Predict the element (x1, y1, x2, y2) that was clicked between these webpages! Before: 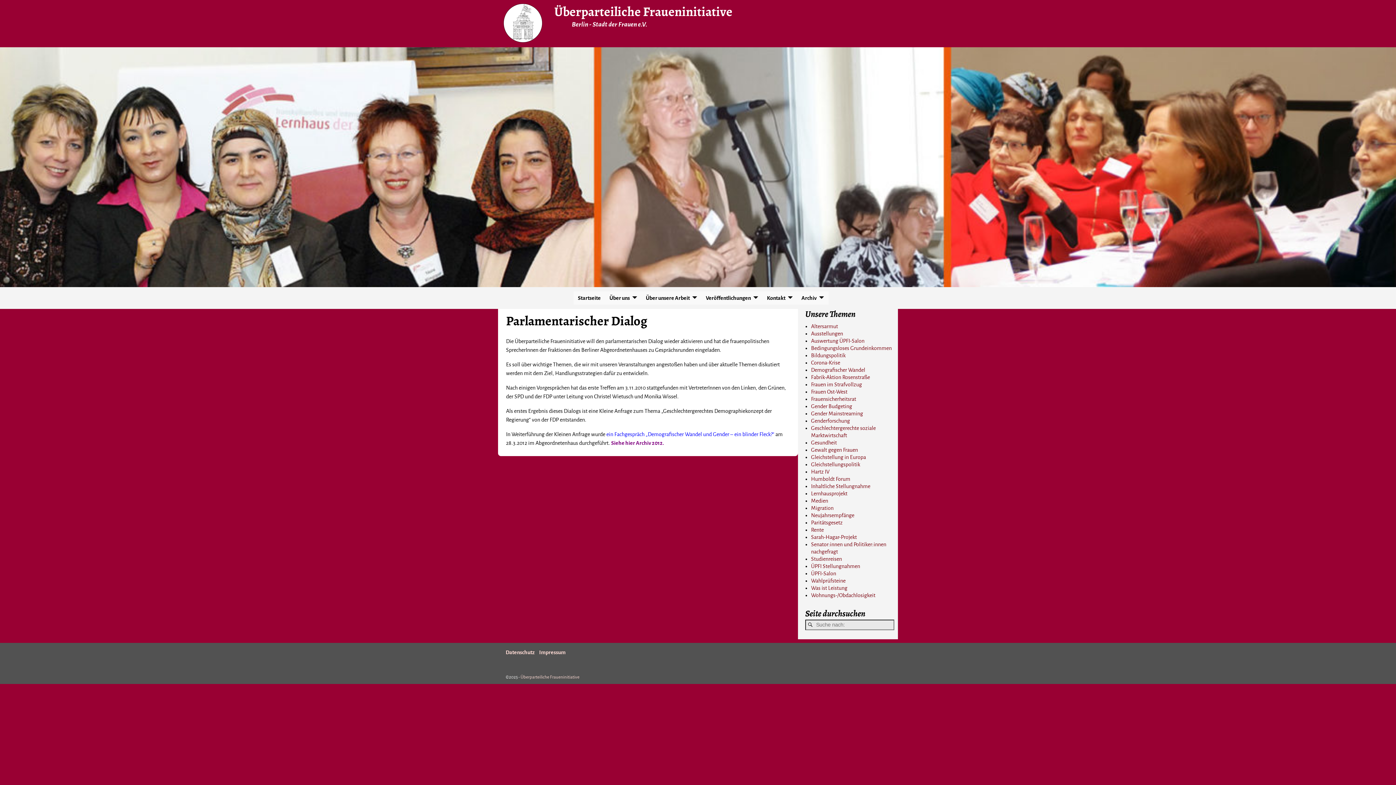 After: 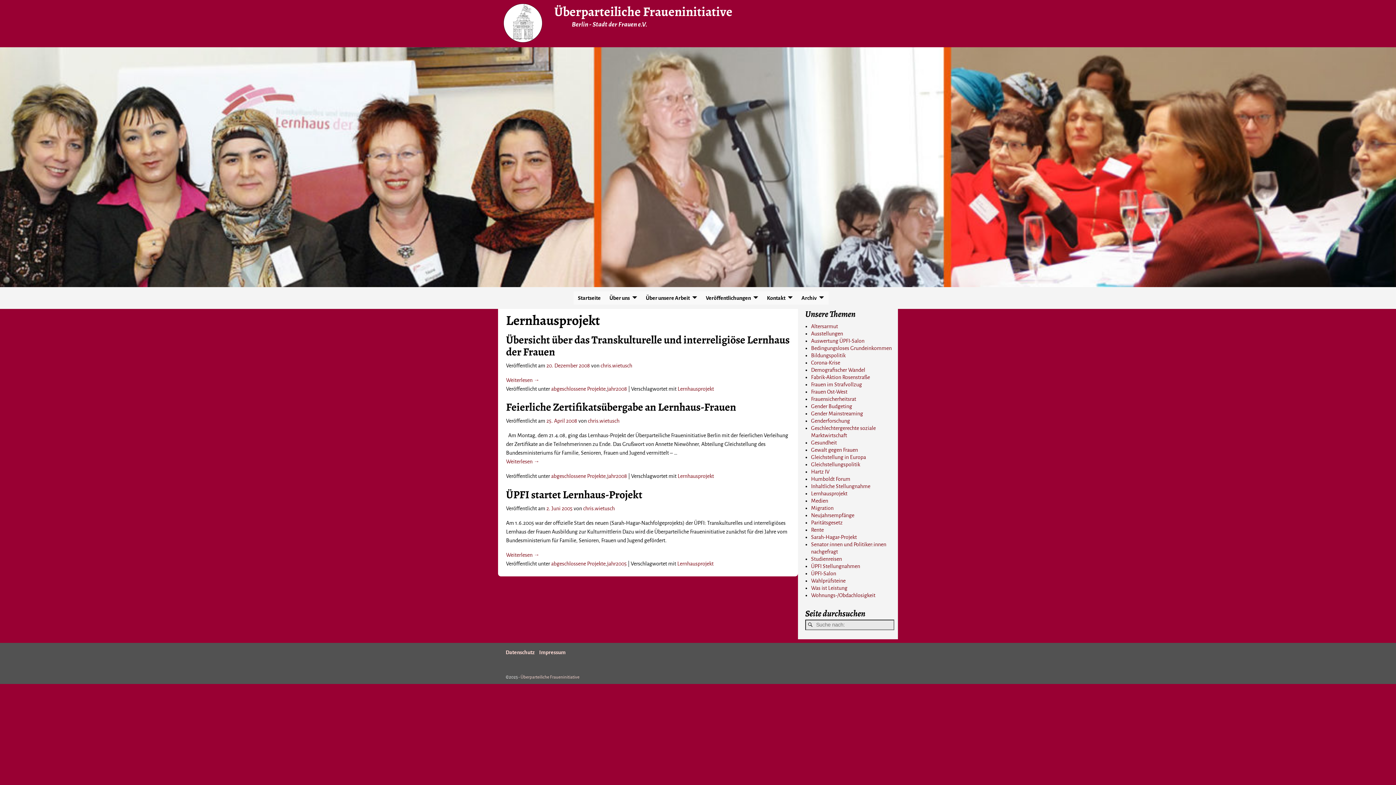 Action: label: Lernhausprojekt bbox: (811, 490, 847, 496)